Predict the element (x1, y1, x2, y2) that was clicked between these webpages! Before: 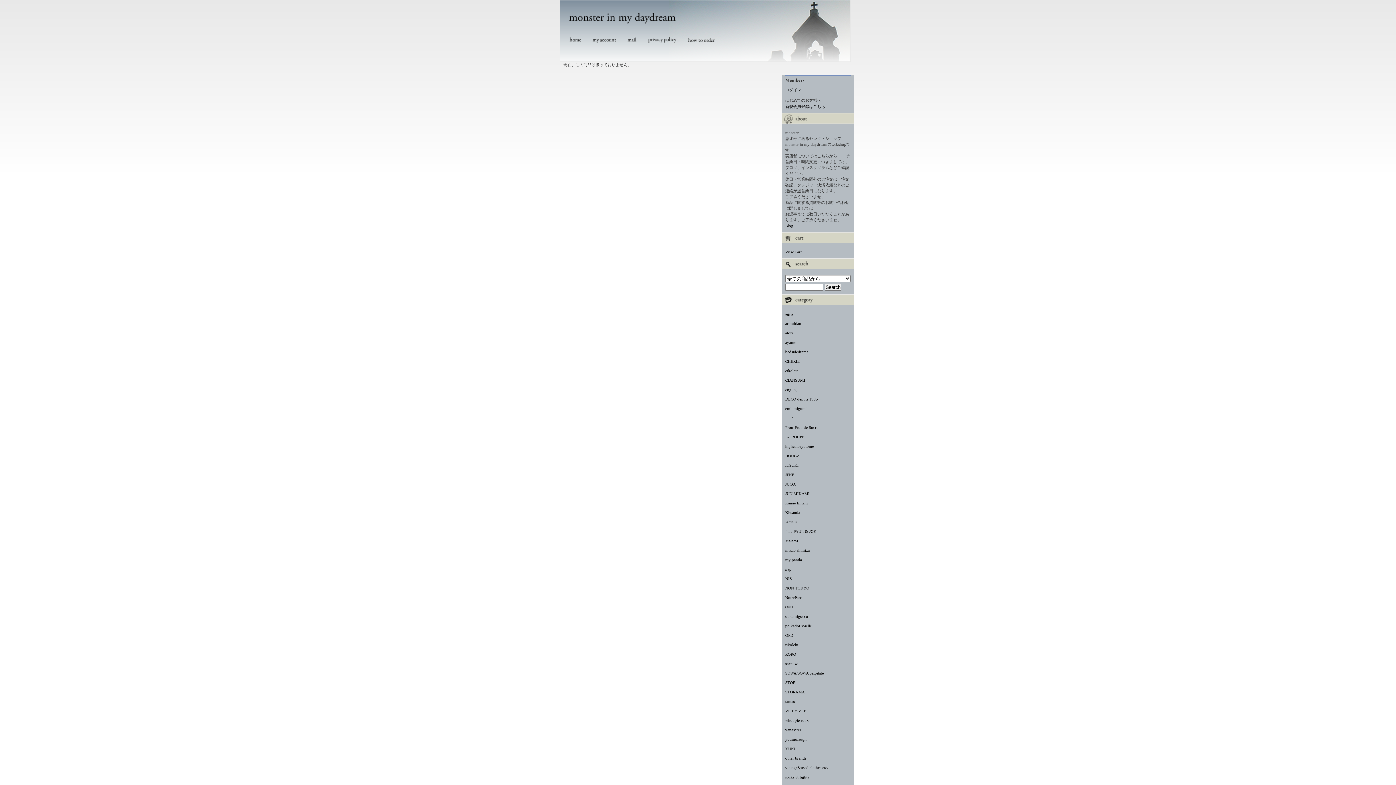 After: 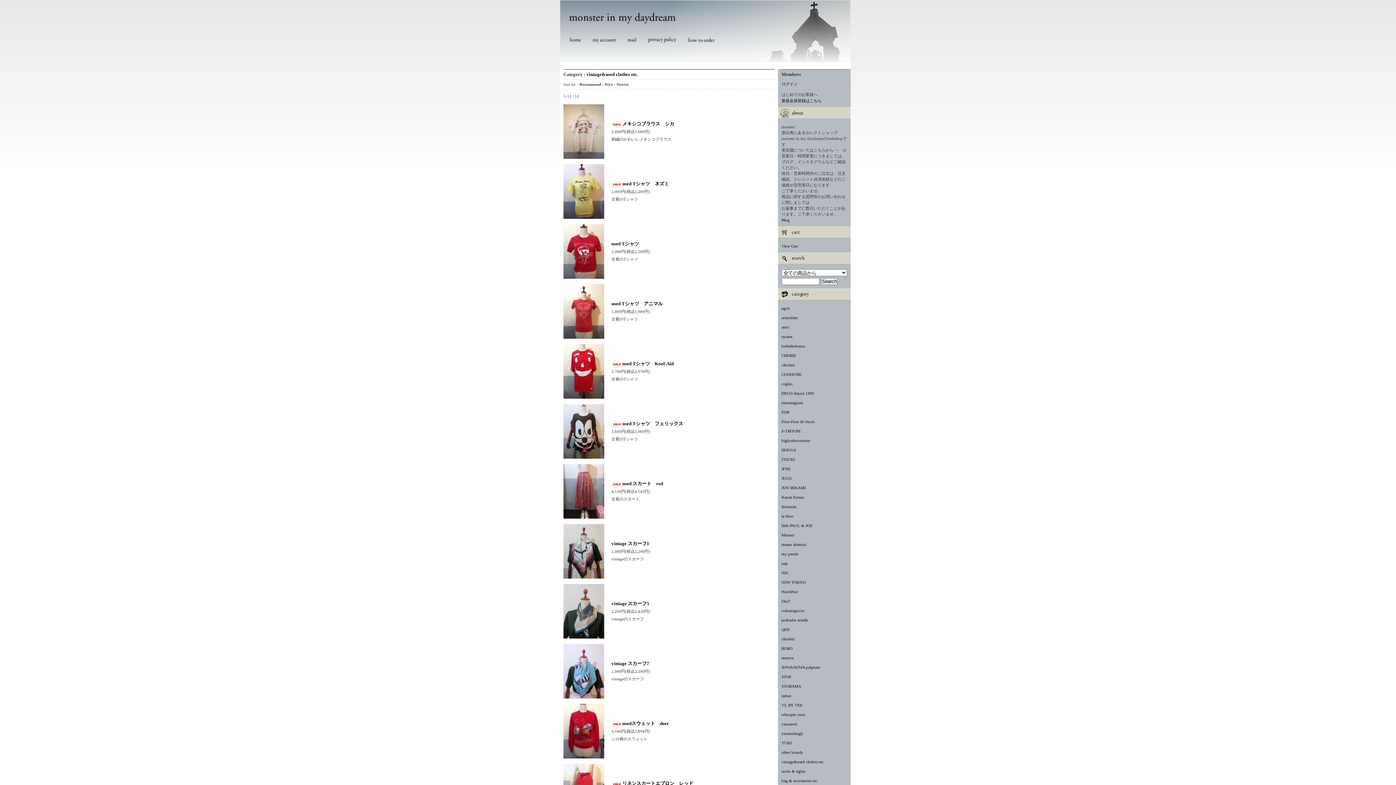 Action: bbox: (785, 765, 828, 770) label: vintage&used clothes etc.